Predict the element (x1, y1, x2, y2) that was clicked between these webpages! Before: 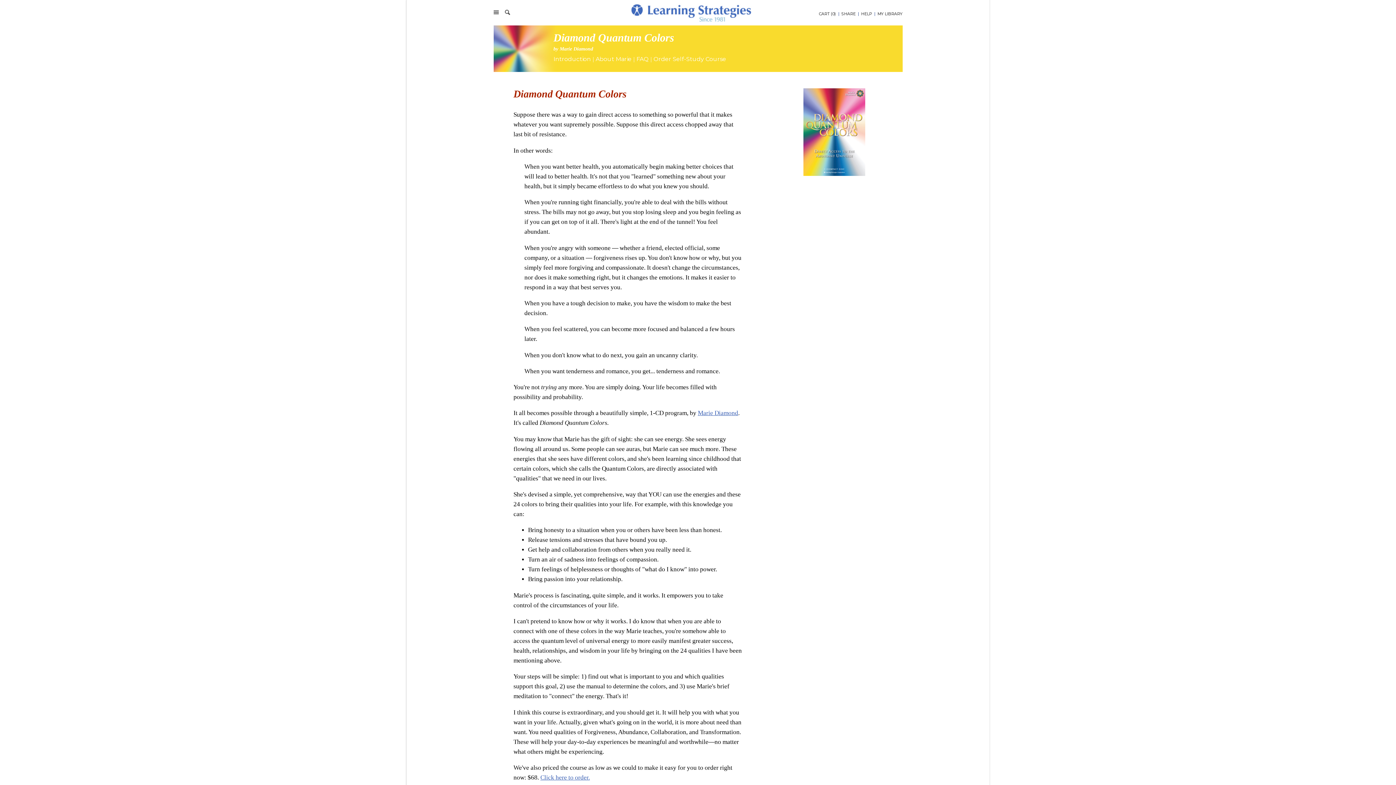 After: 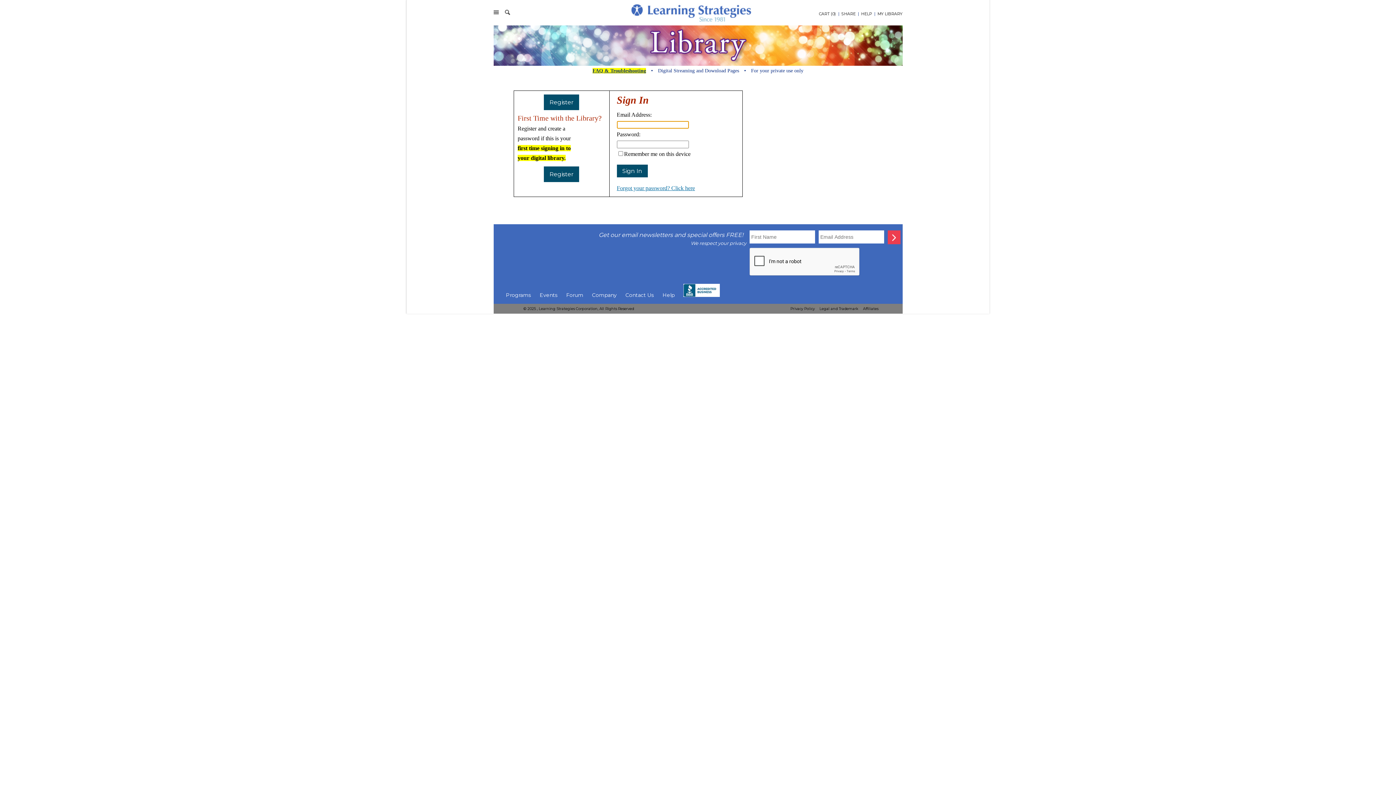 Action: label: MY LIBRARY bbox: (877, 9, 902, 18)